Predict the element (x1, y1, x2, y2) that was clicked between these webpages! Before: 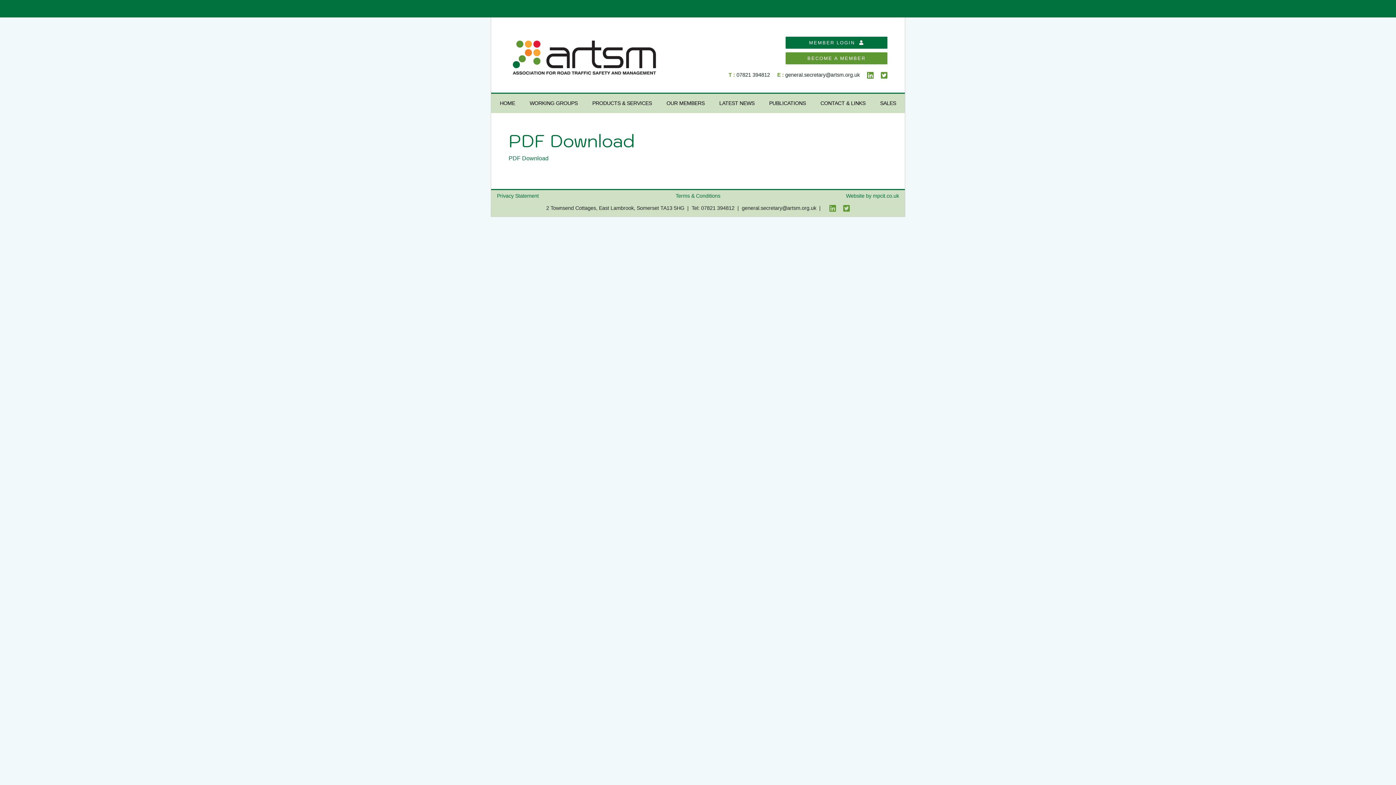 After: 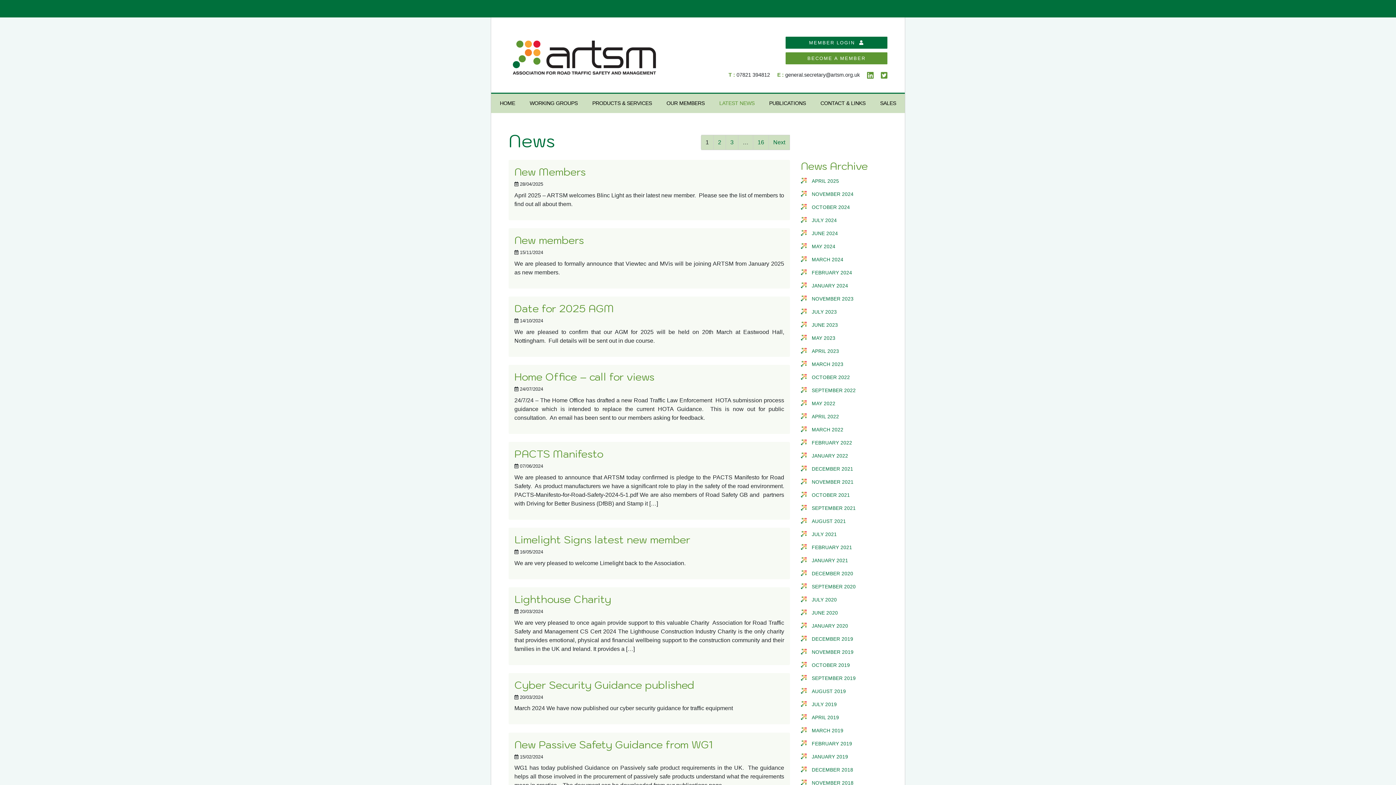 Action: bbox: (716, 96, 757, 110) label: LATEST NEWS